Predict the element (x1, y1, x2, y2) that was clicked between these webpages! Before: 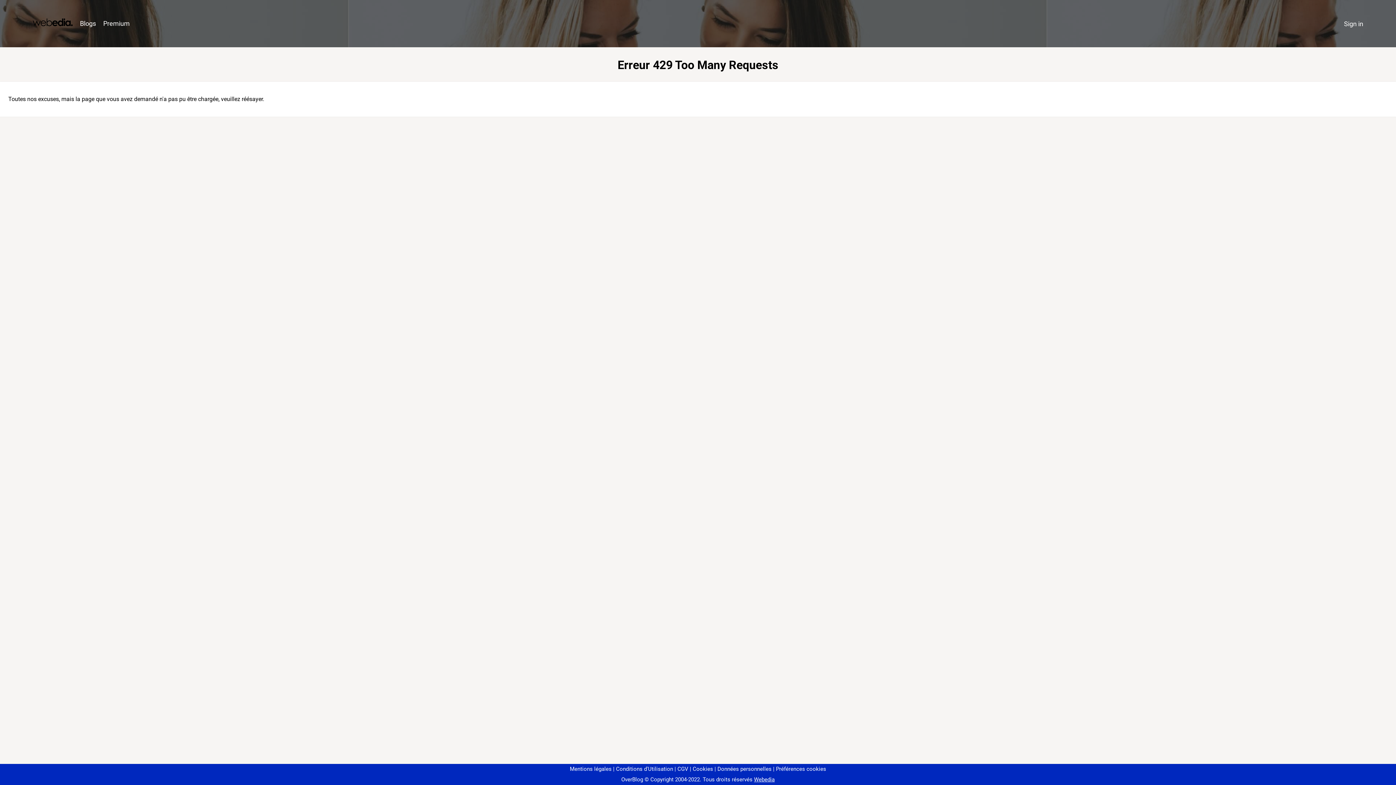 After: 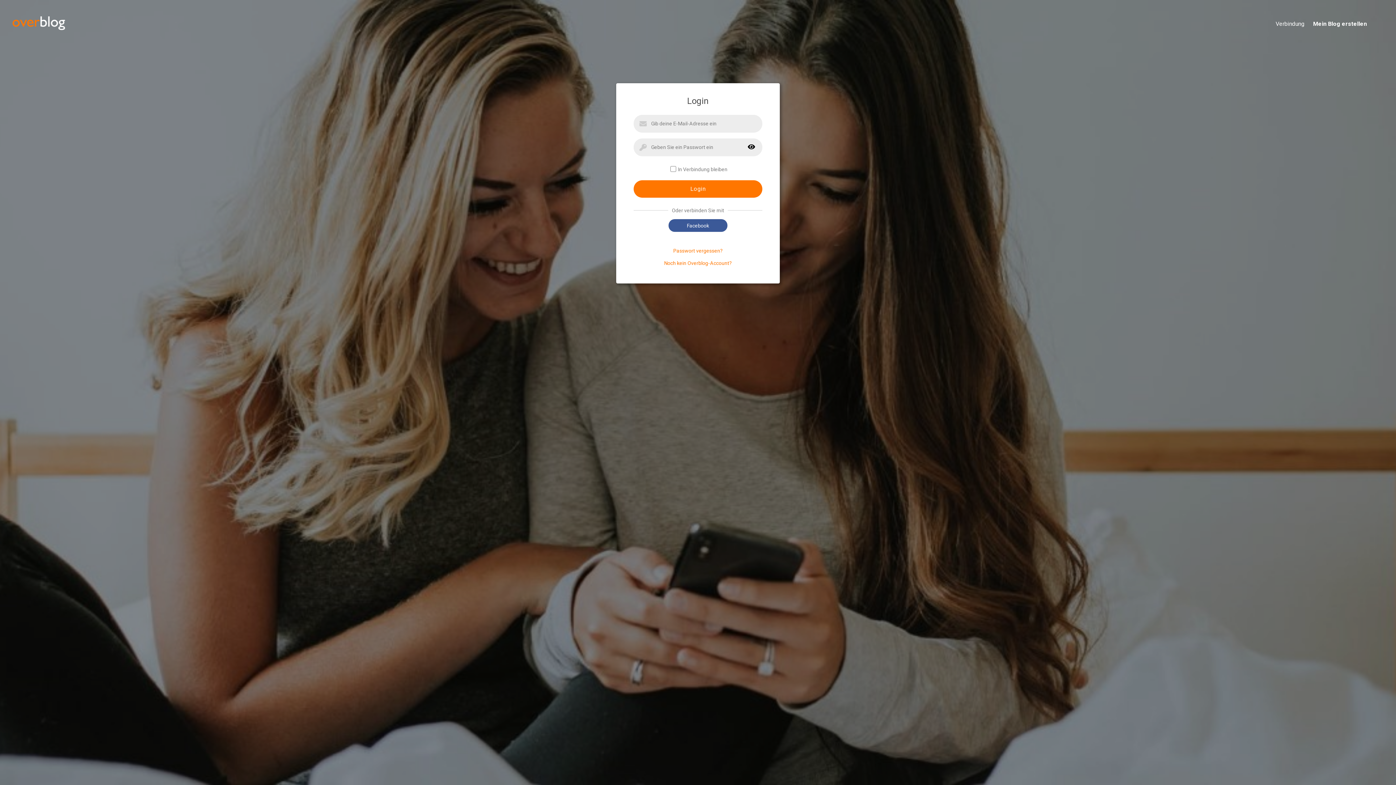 Action: label: Sign in bbox: (1340, 16, 1367, 31)